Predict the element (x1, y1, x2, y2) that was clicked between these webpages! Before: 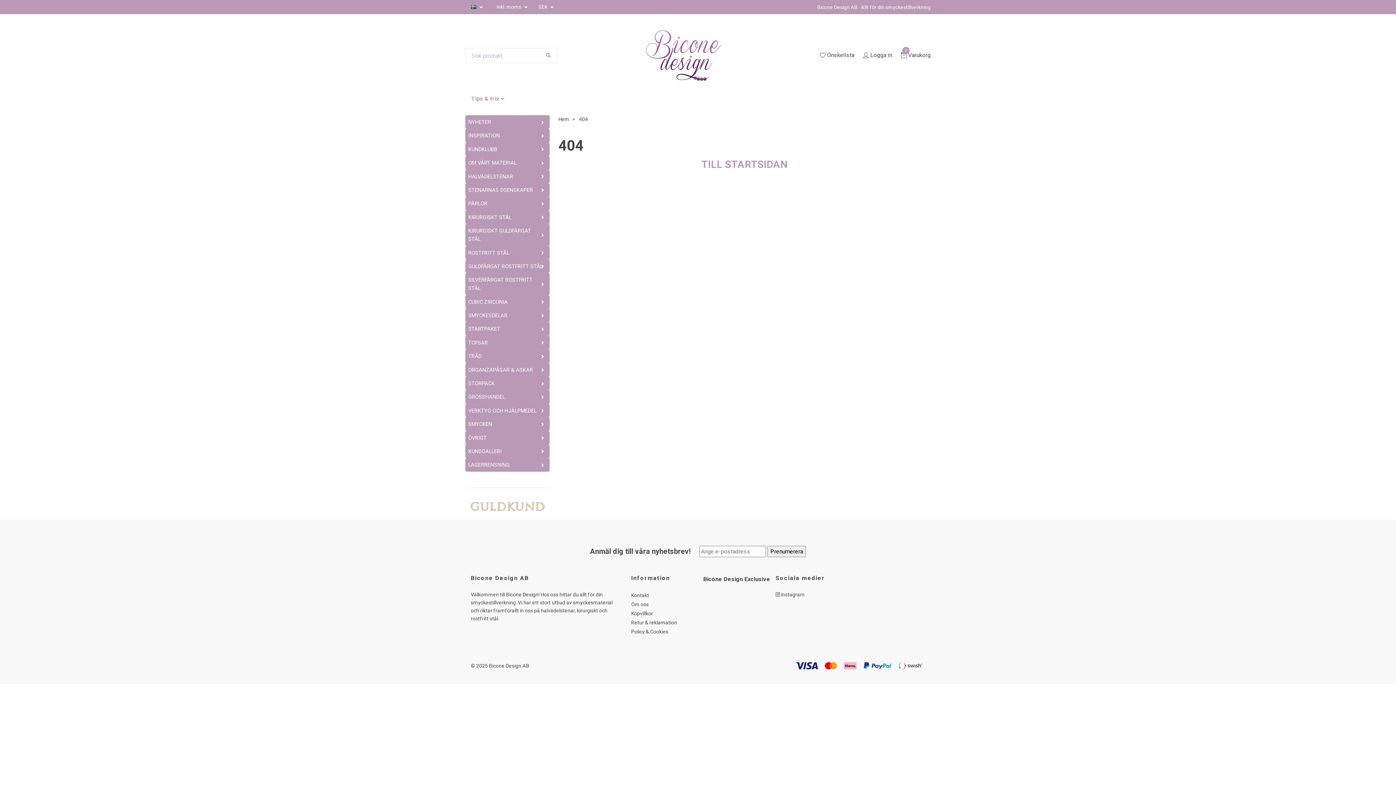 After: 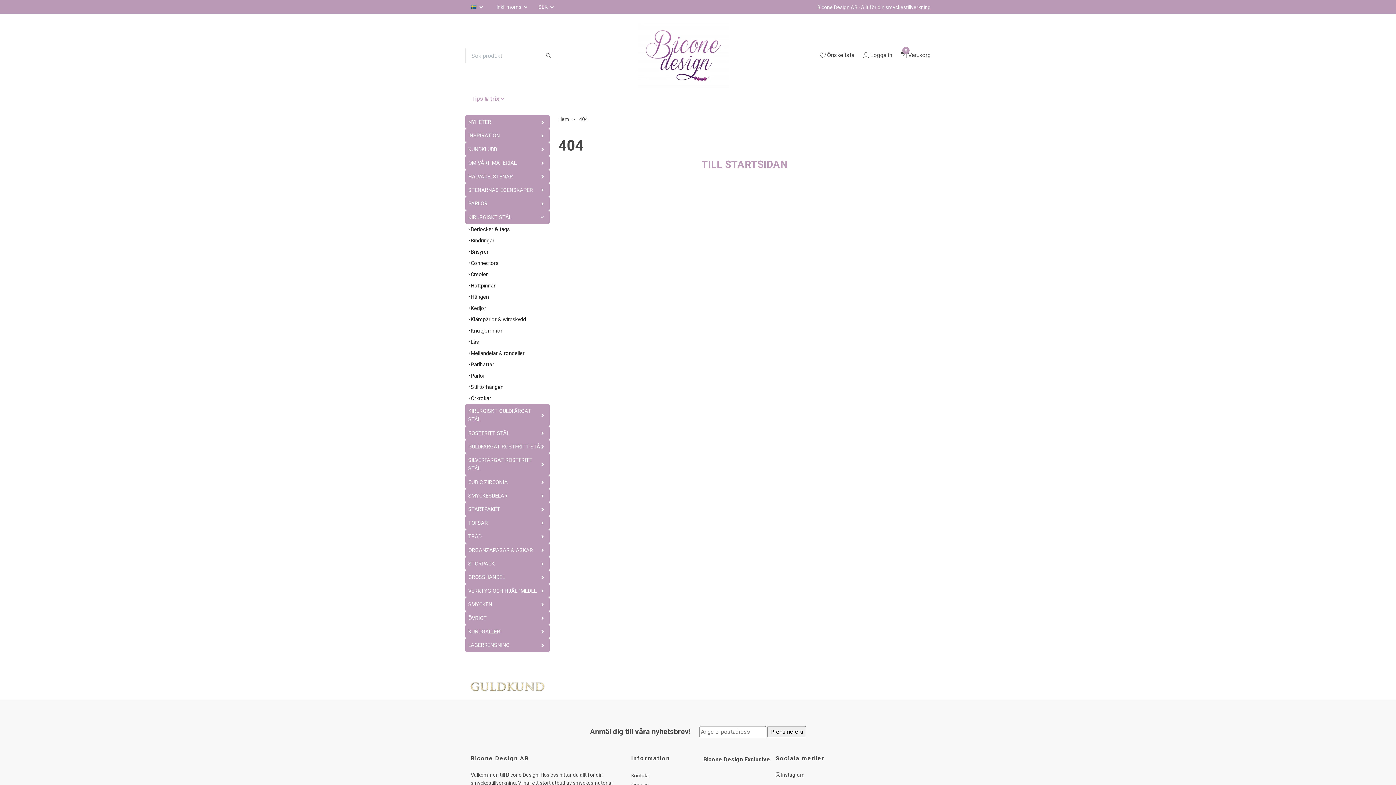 Action: bbox: (517, 214, 549, 219)